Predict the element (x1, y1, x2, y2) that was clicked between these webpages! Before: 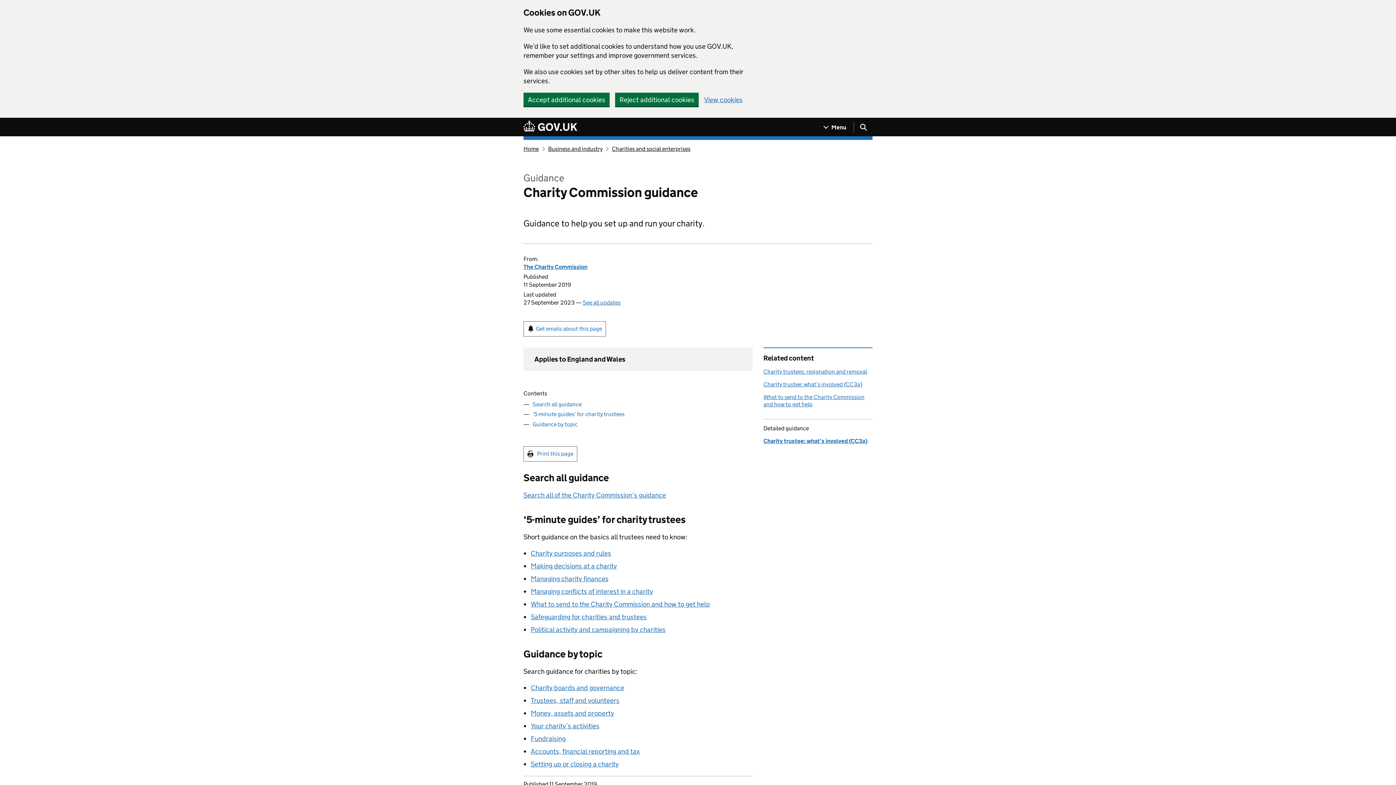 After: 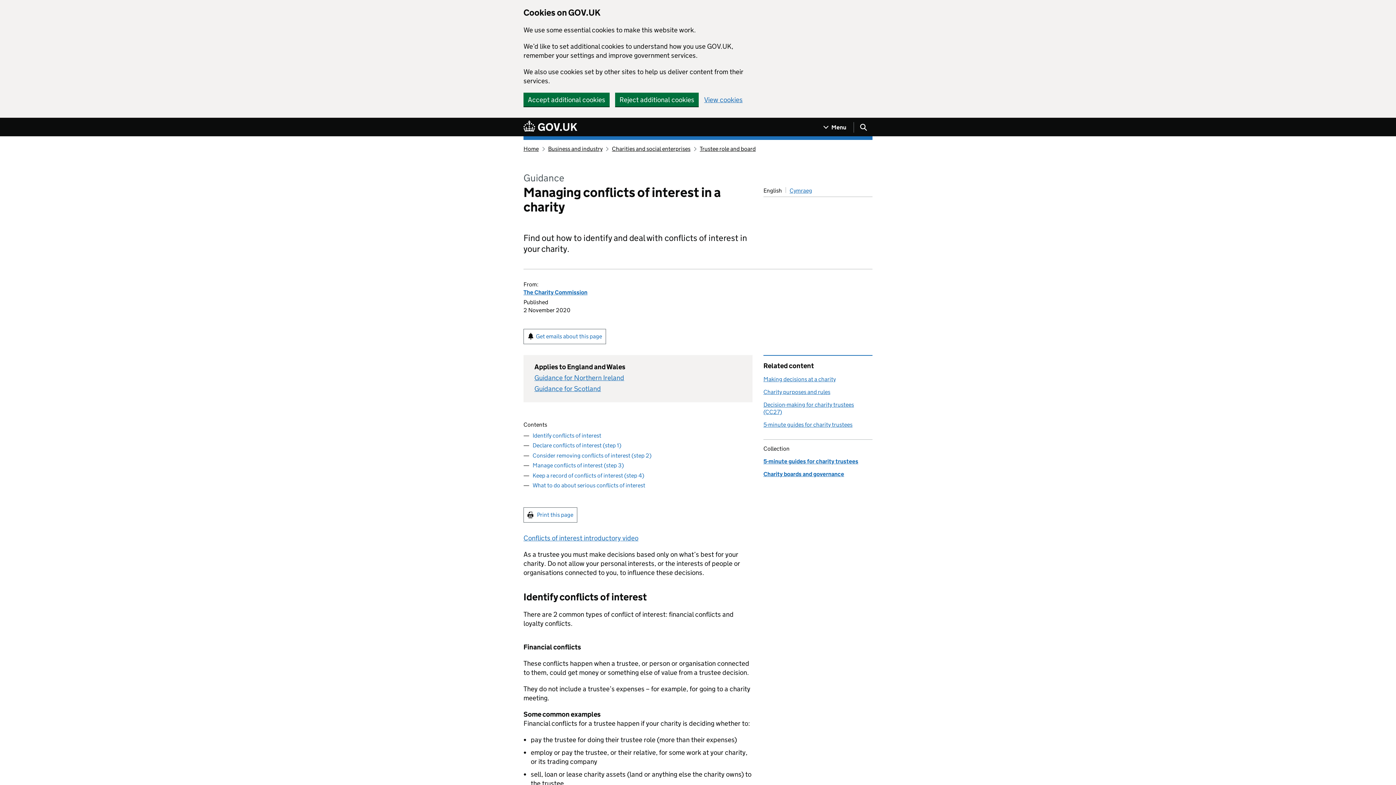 Action: label: Managing conflicts of interest in a charity bbox: (530, 587, 653, 595)